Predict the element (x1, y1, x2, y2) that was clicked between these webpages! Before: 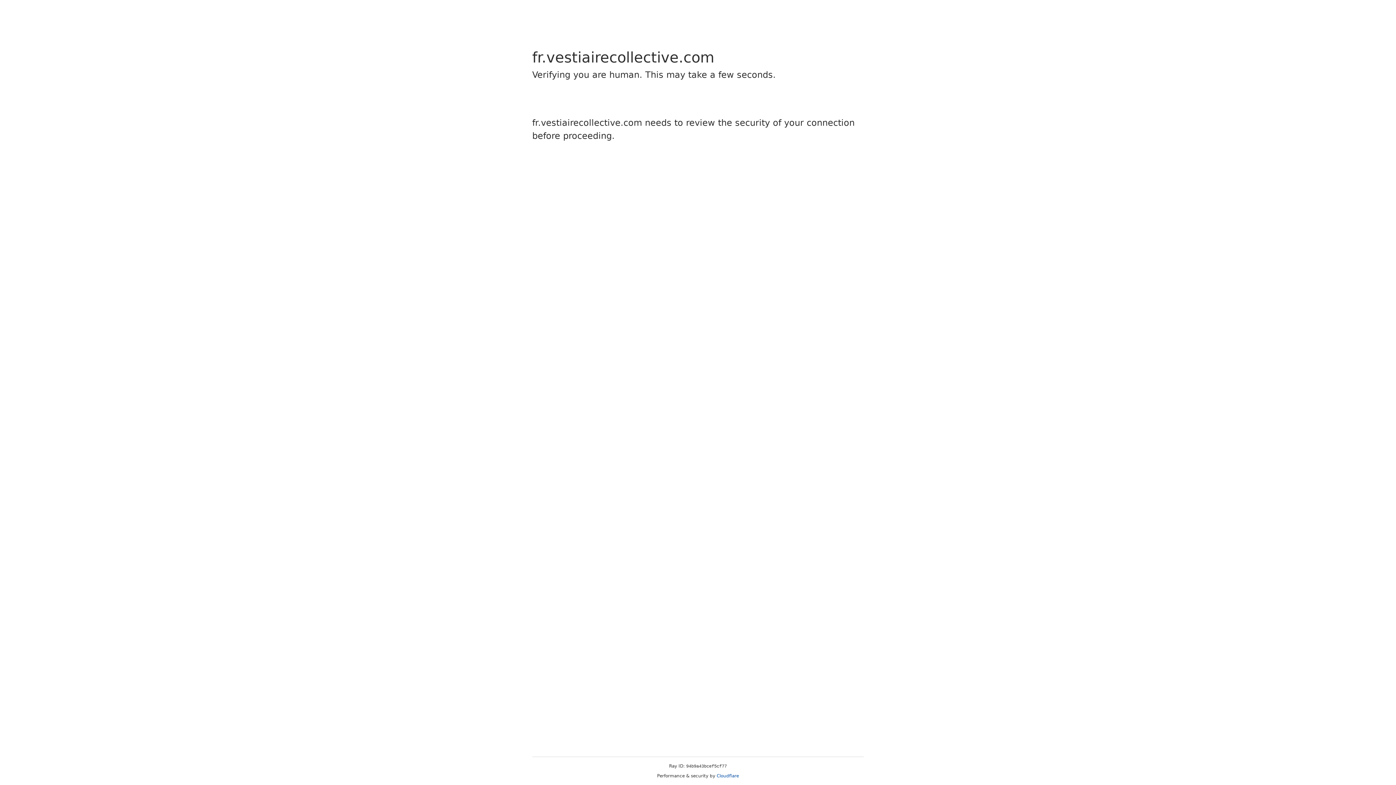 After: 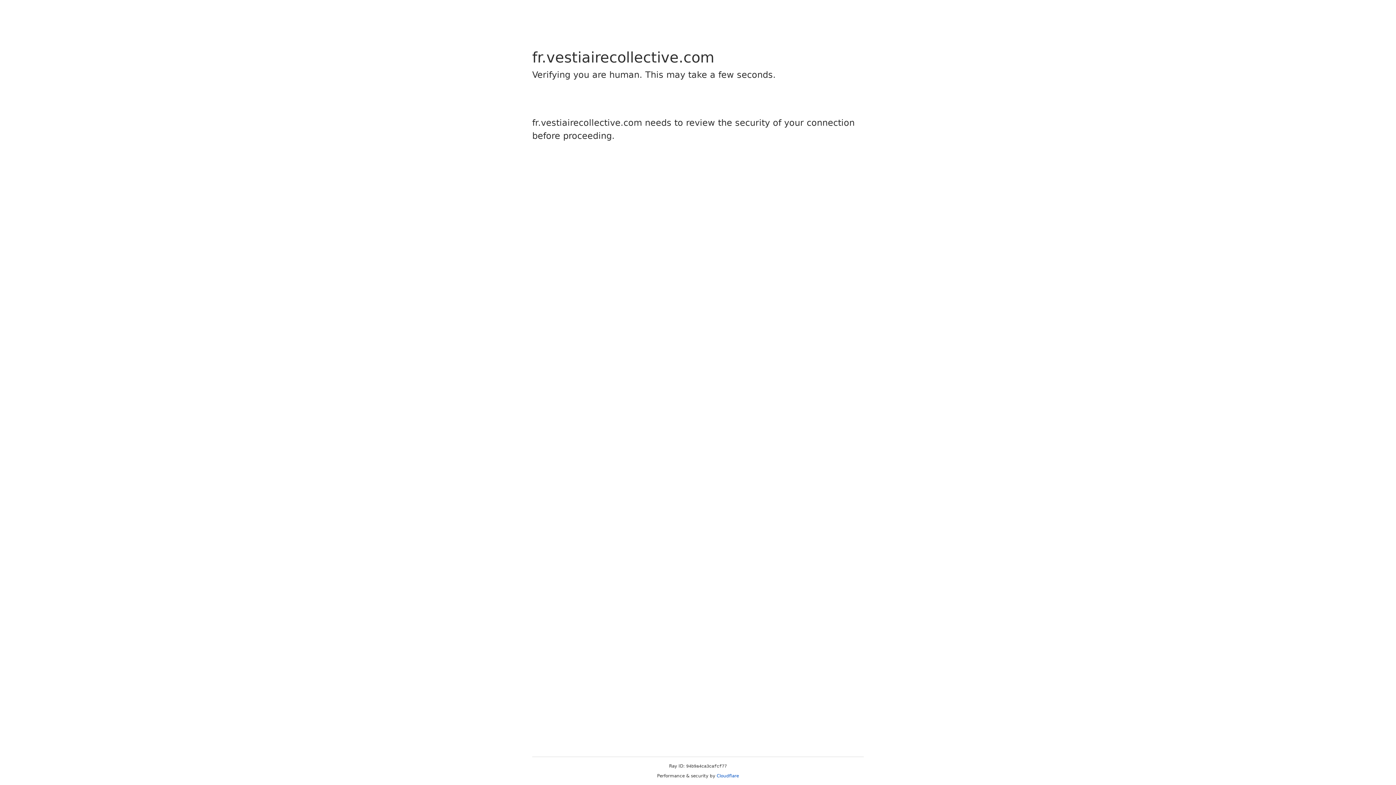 Action: bbox: (716, 773, 739, 778) label: Cloudflare